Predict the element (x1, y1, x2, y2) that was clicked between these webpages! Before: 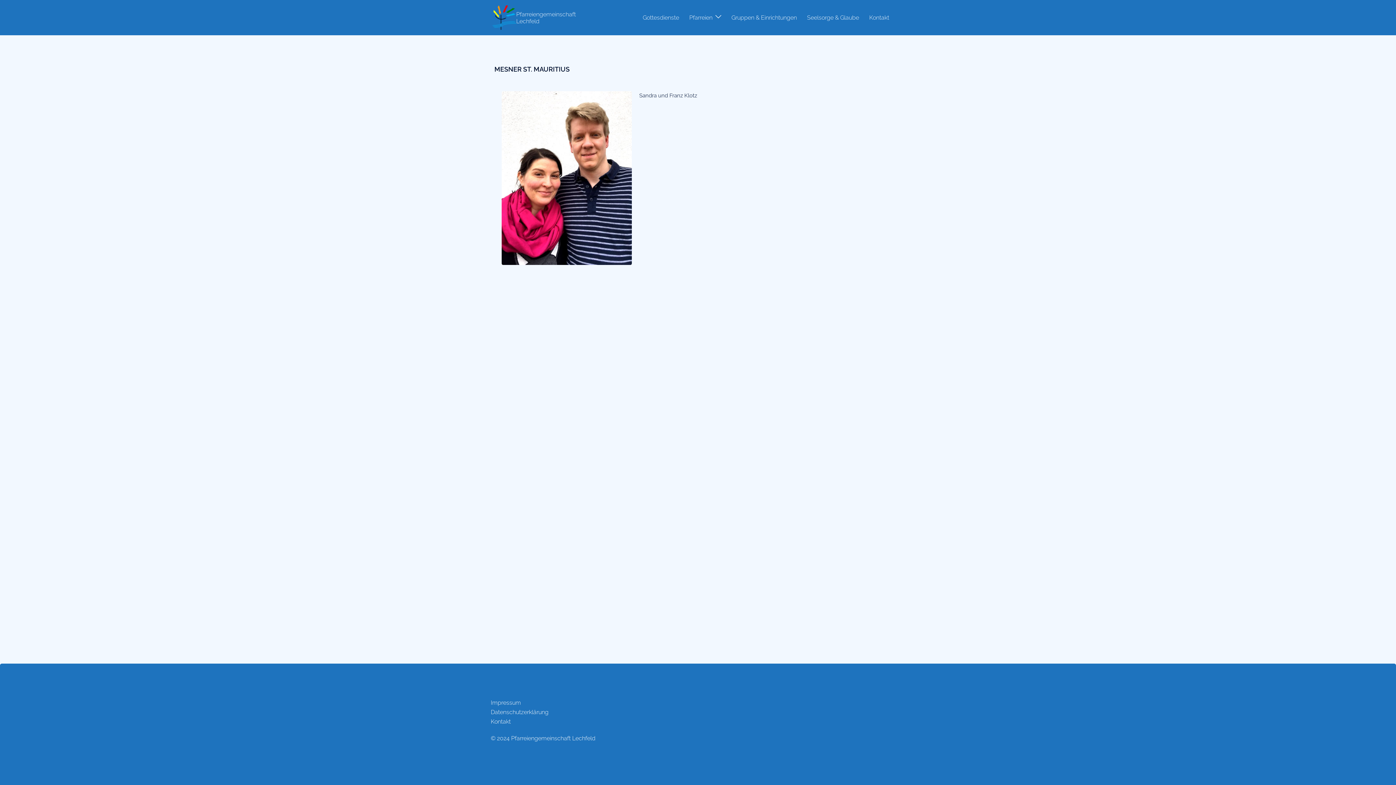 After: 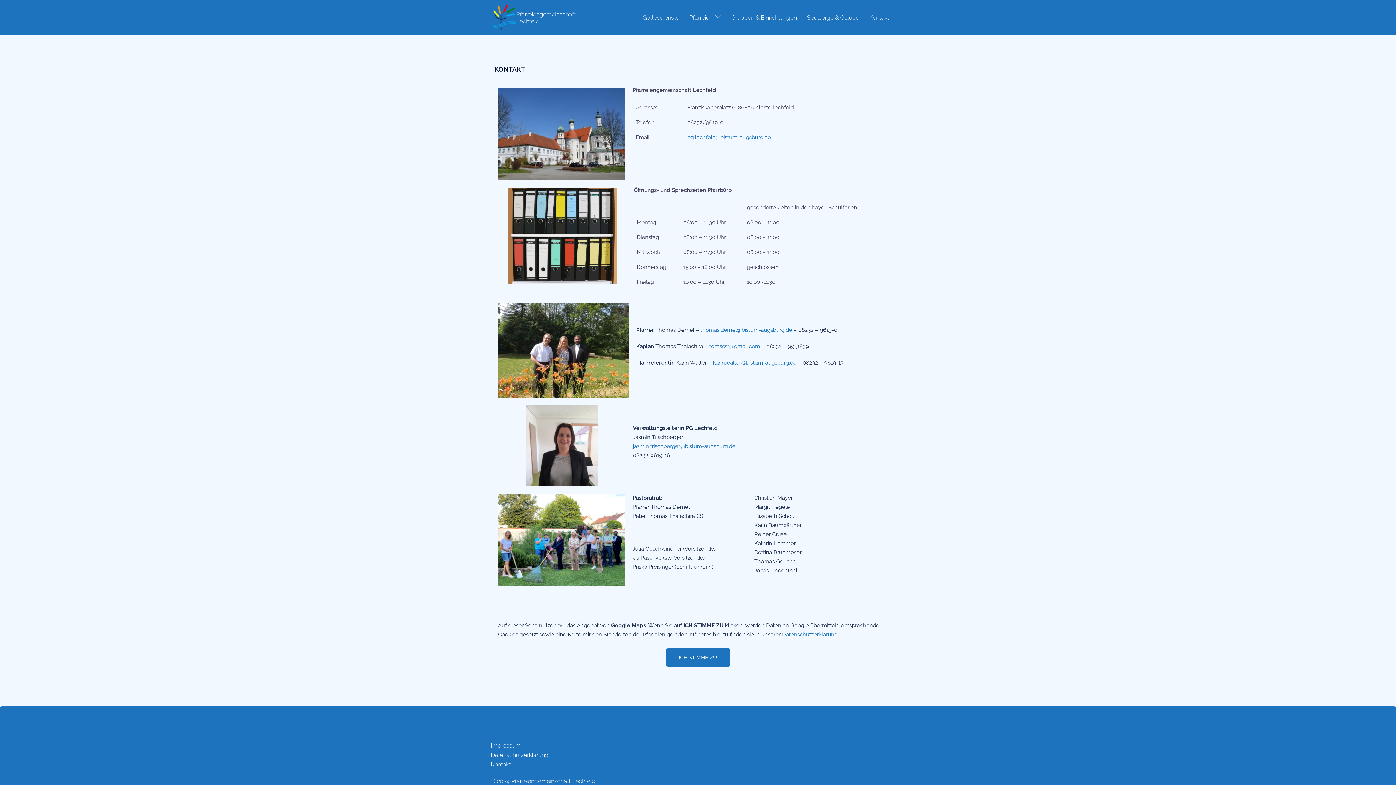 Action: label: Kontakt bbox: (490, 718, 510, 725)